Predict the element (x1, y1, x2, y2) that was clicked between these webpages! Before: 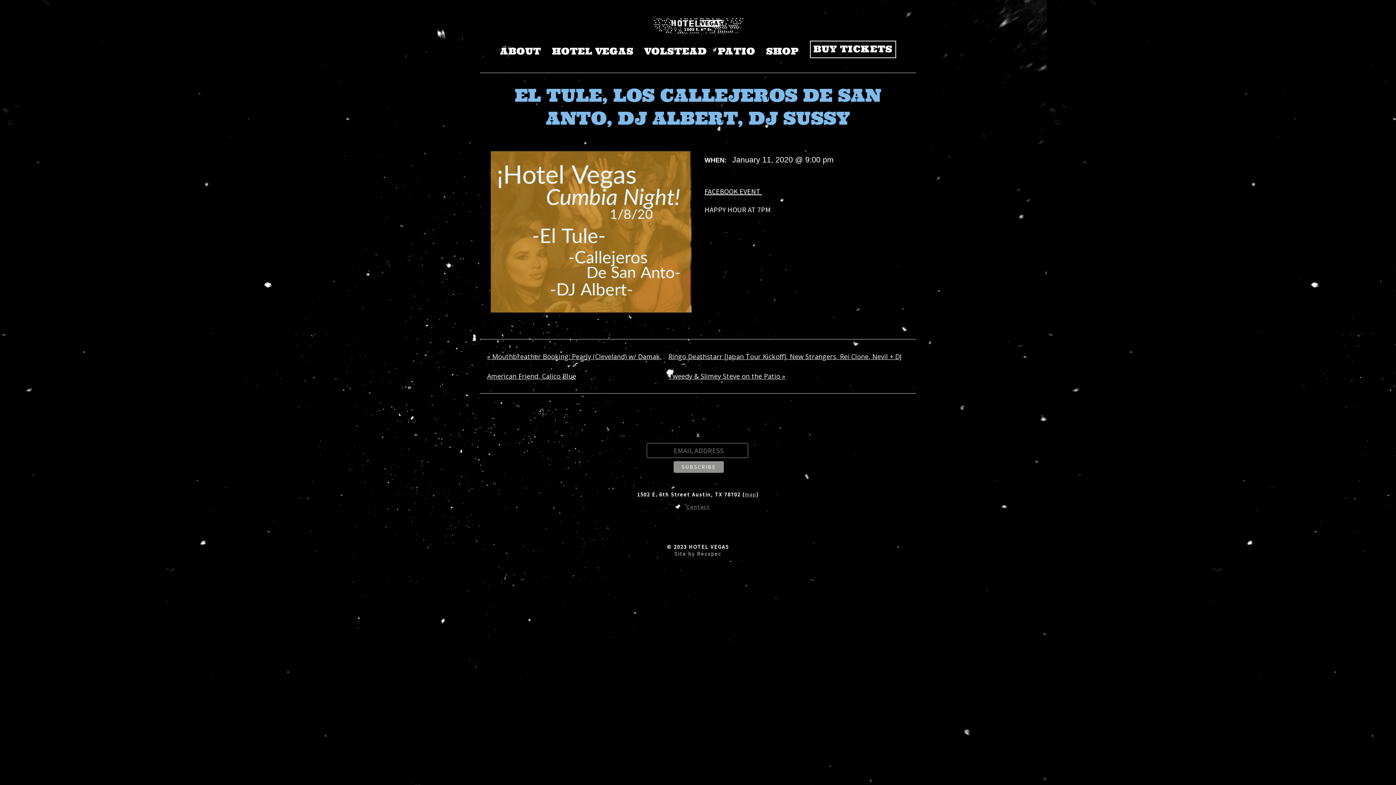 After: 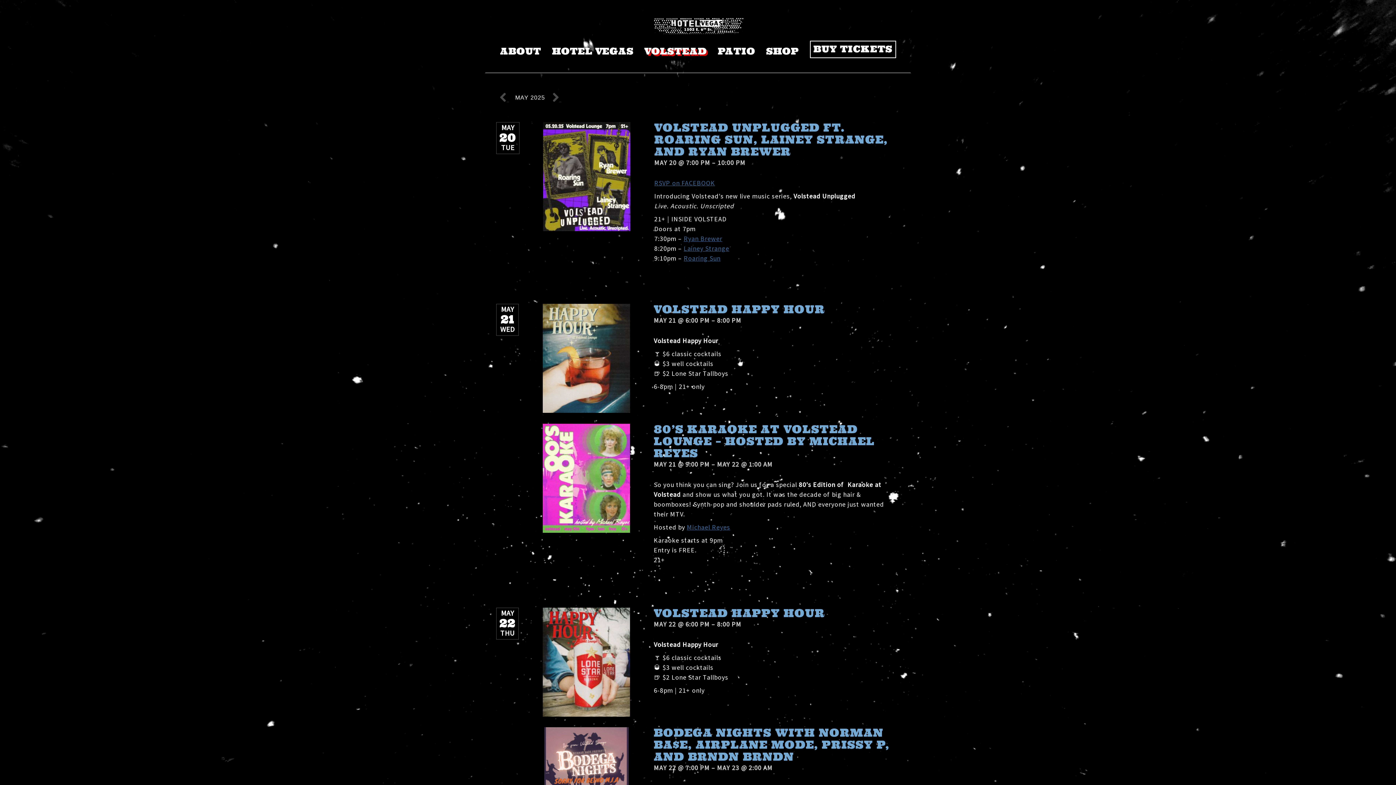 Action: label: VOLSTEAD bbox: (644, 46, 707, 56)